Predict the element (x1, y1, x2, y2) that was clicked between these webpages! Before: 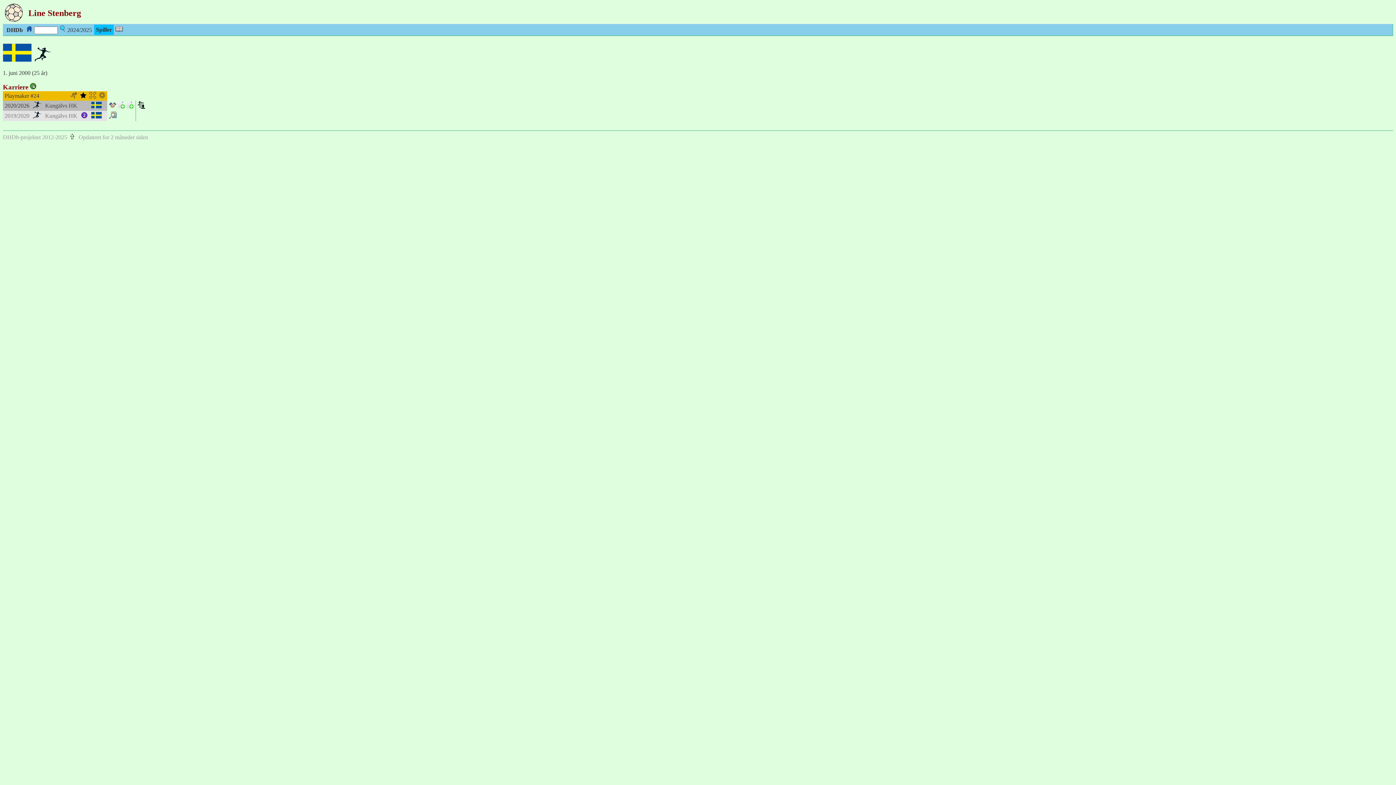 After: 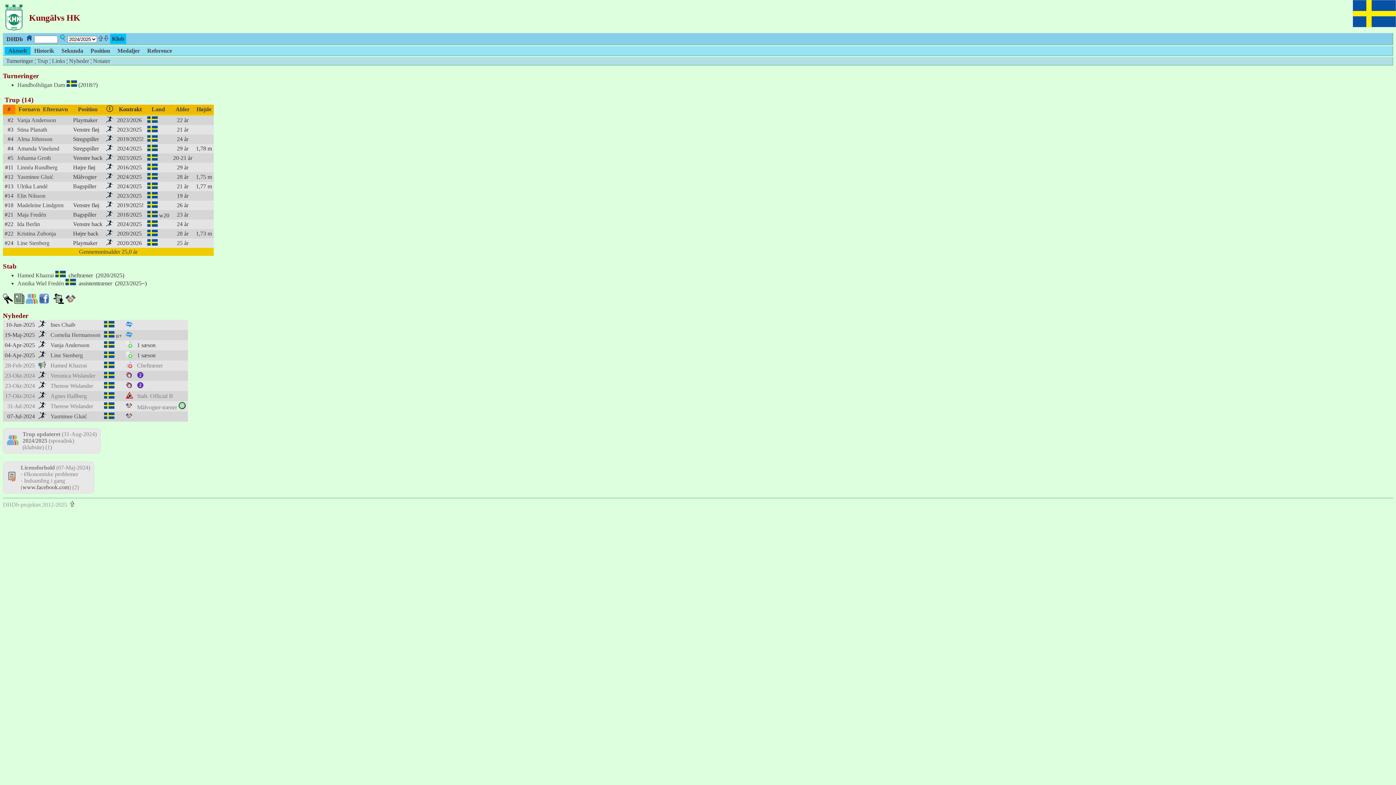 Action: bbox: (45, 102, 77, 108) label: Kungälvs HK